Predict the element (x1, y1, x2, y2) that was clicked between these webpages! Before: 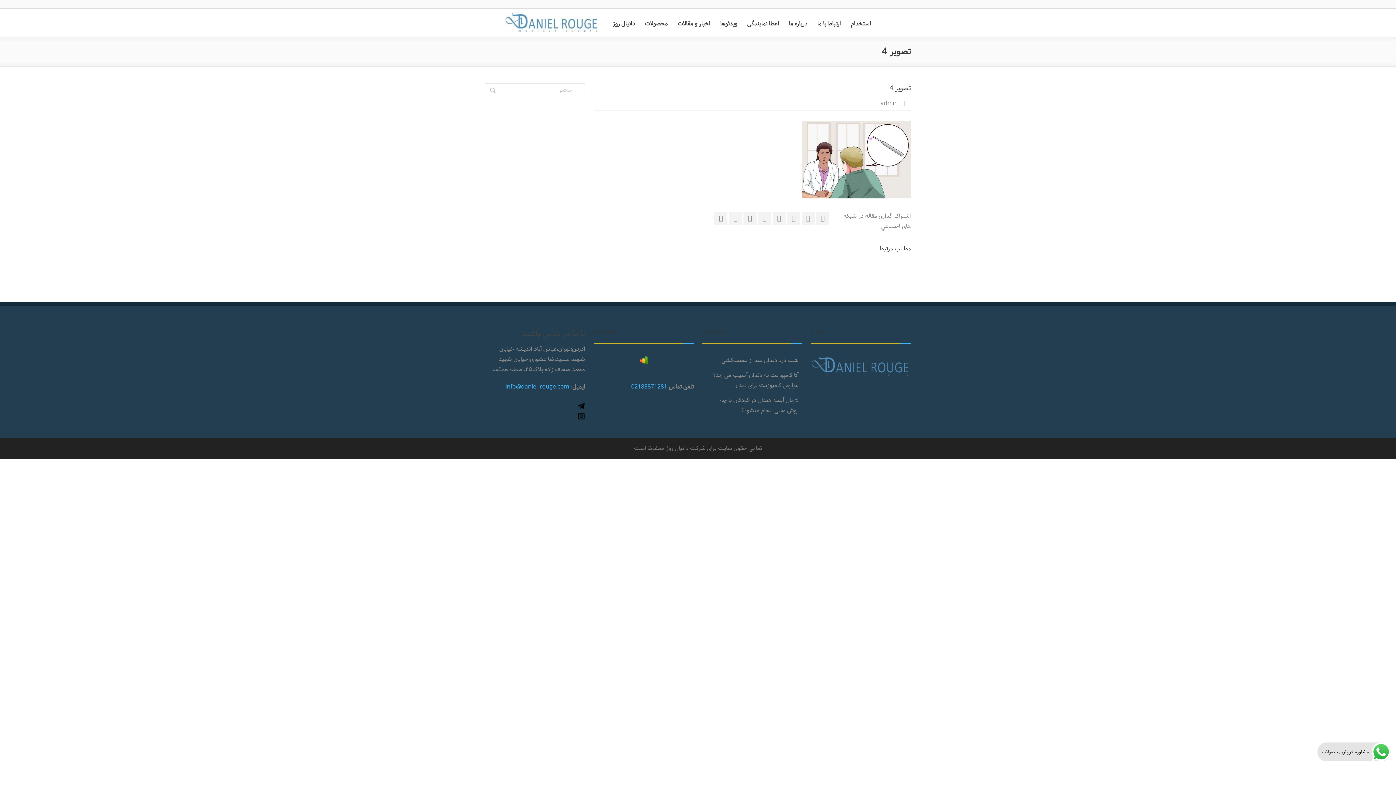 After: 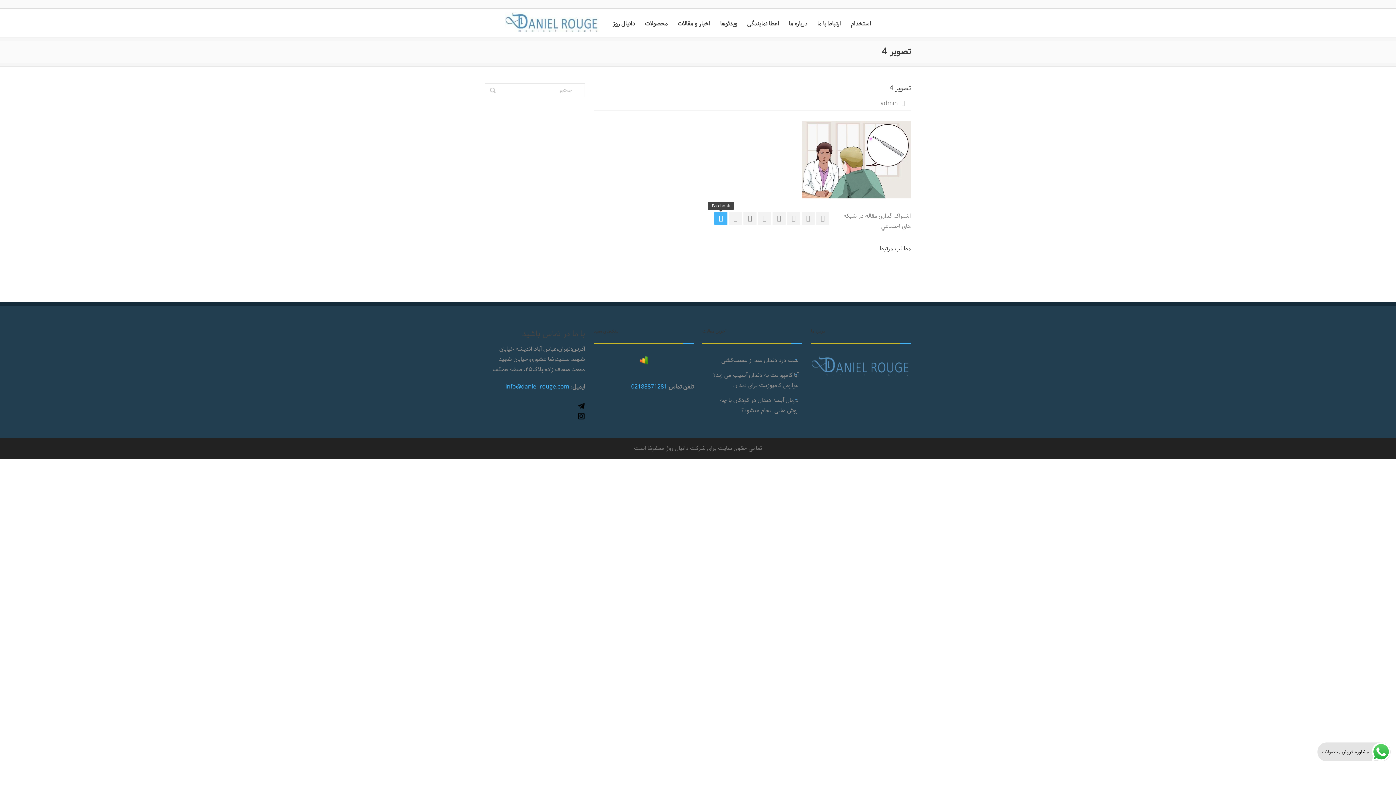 Action: bbox: (714, 212, 727, 225)